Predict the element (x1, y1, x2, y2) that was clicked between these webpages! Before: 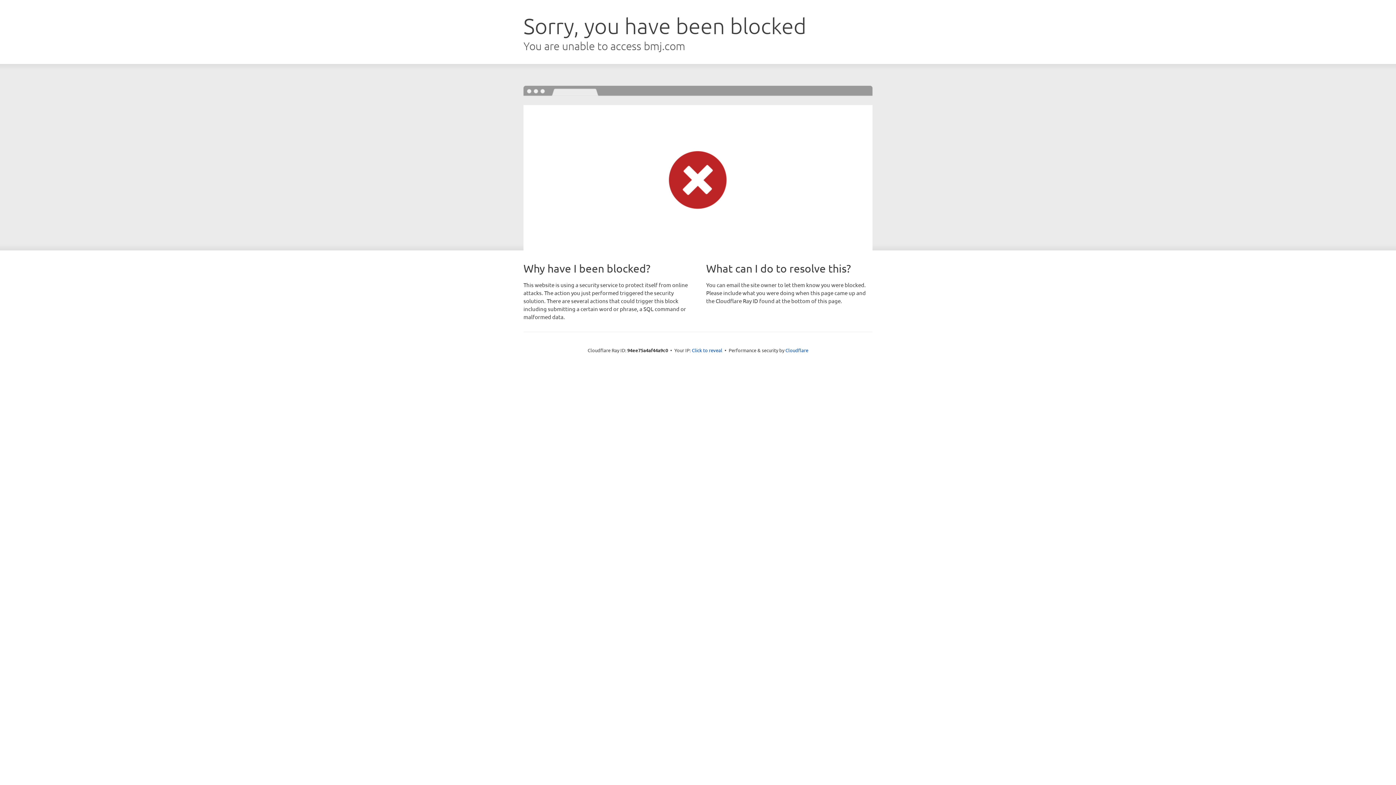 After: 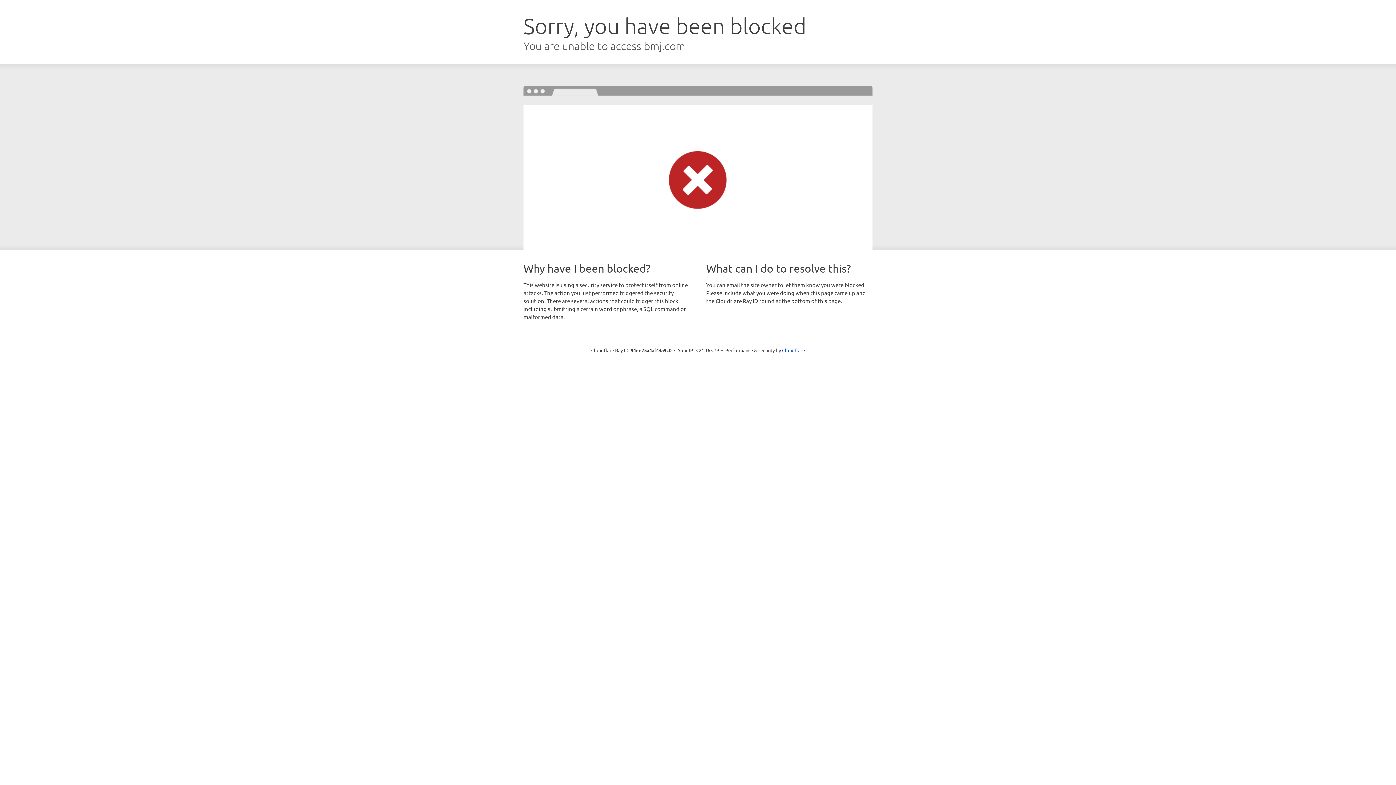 Action: label: Click to reveal bbox: (692, 346, 722, 353)